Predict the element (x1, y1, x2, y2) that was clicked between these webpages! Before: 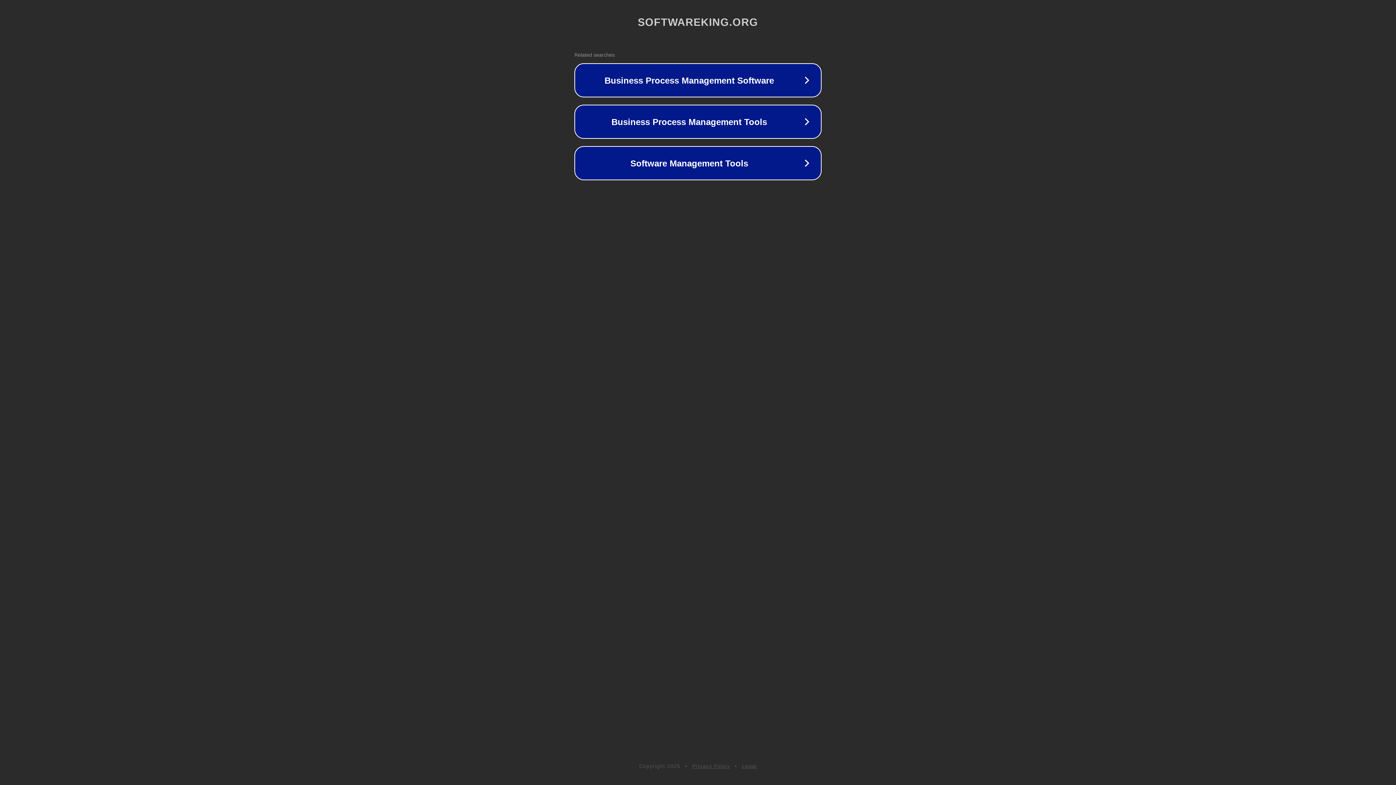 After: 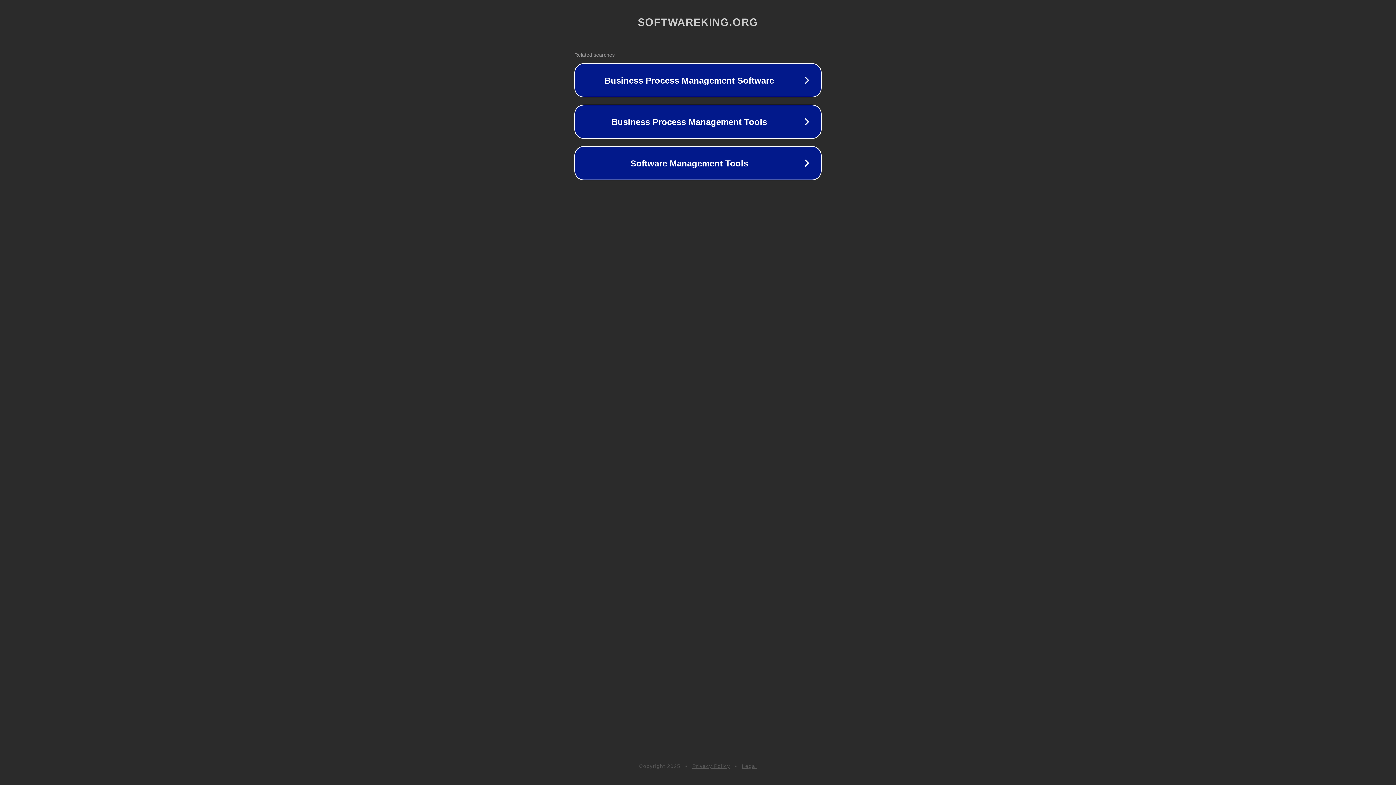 Action: bbox: (742, 763, 757, 769) label: Legal